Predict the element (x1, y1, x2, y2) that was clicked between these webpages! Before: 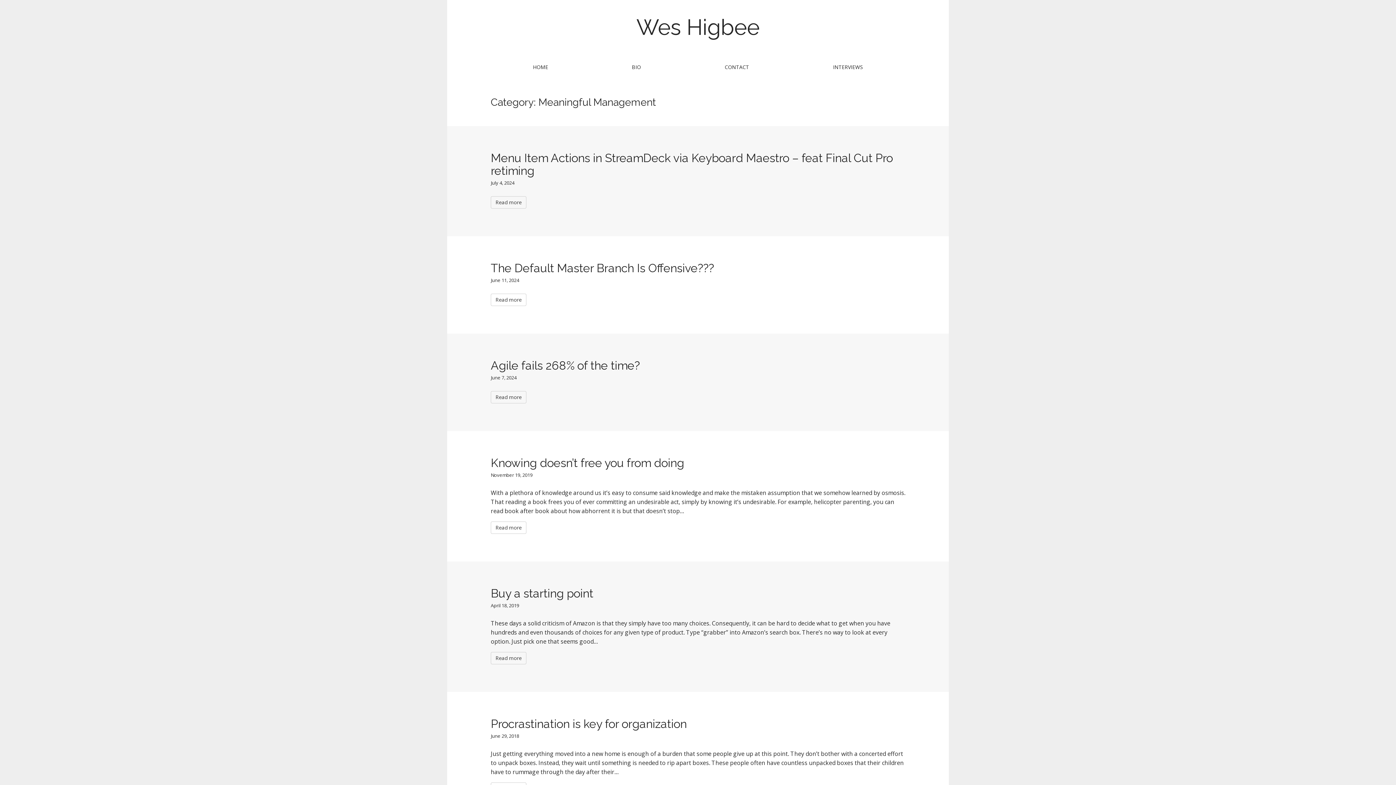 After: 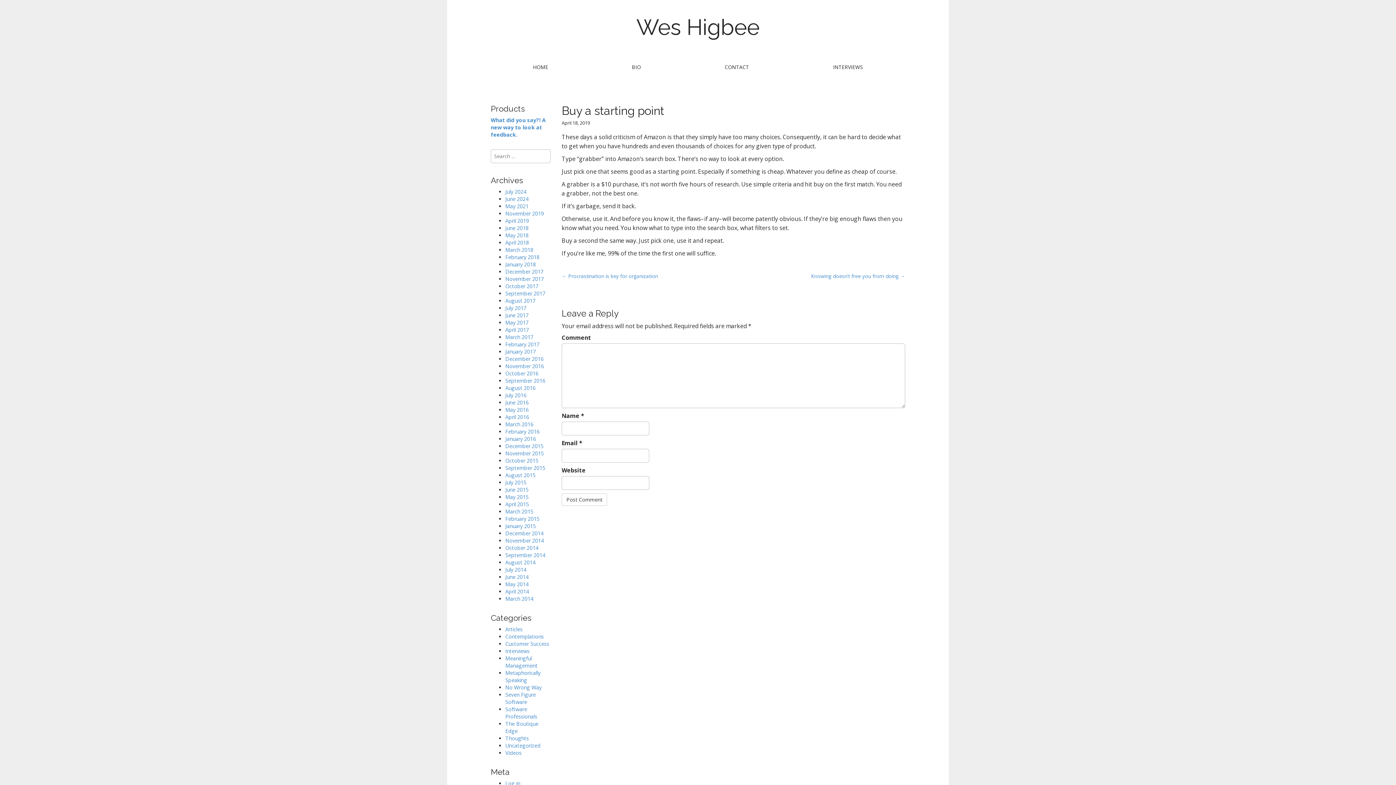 Action: label: April 18, 2019 bbox: (490, 602, 519, 609)